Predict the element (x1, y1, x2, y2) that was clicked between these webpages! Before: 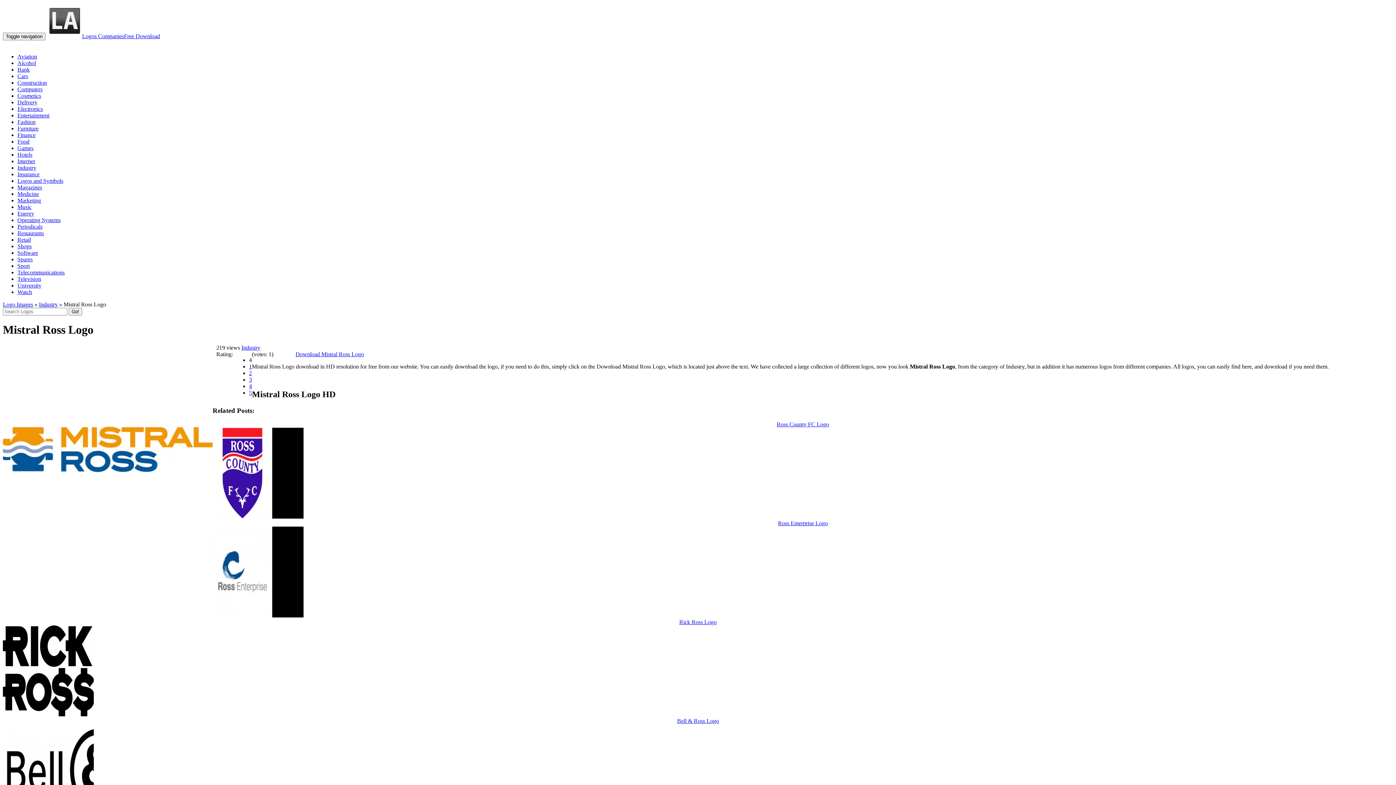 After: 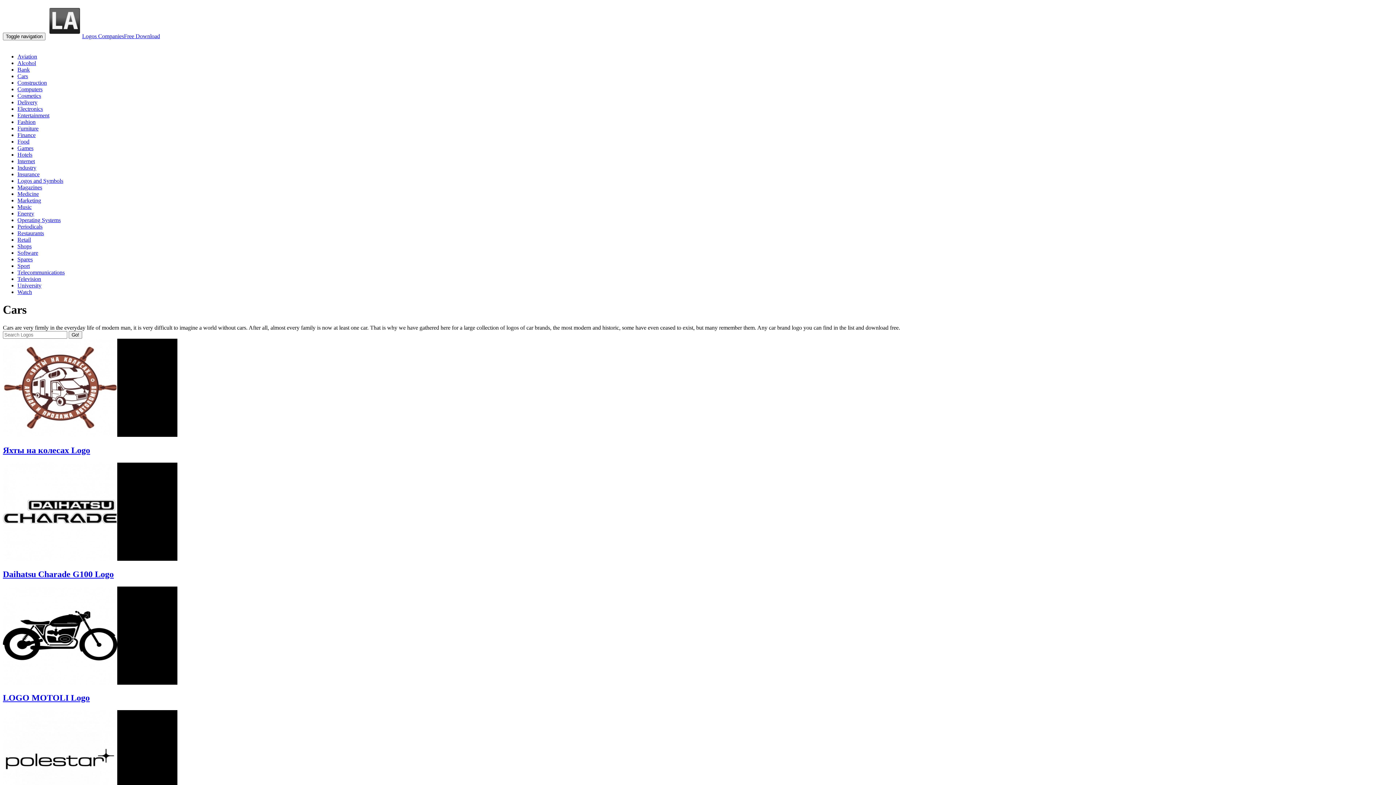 Action: label: Cars bbox: (17, 73, 28, 79)